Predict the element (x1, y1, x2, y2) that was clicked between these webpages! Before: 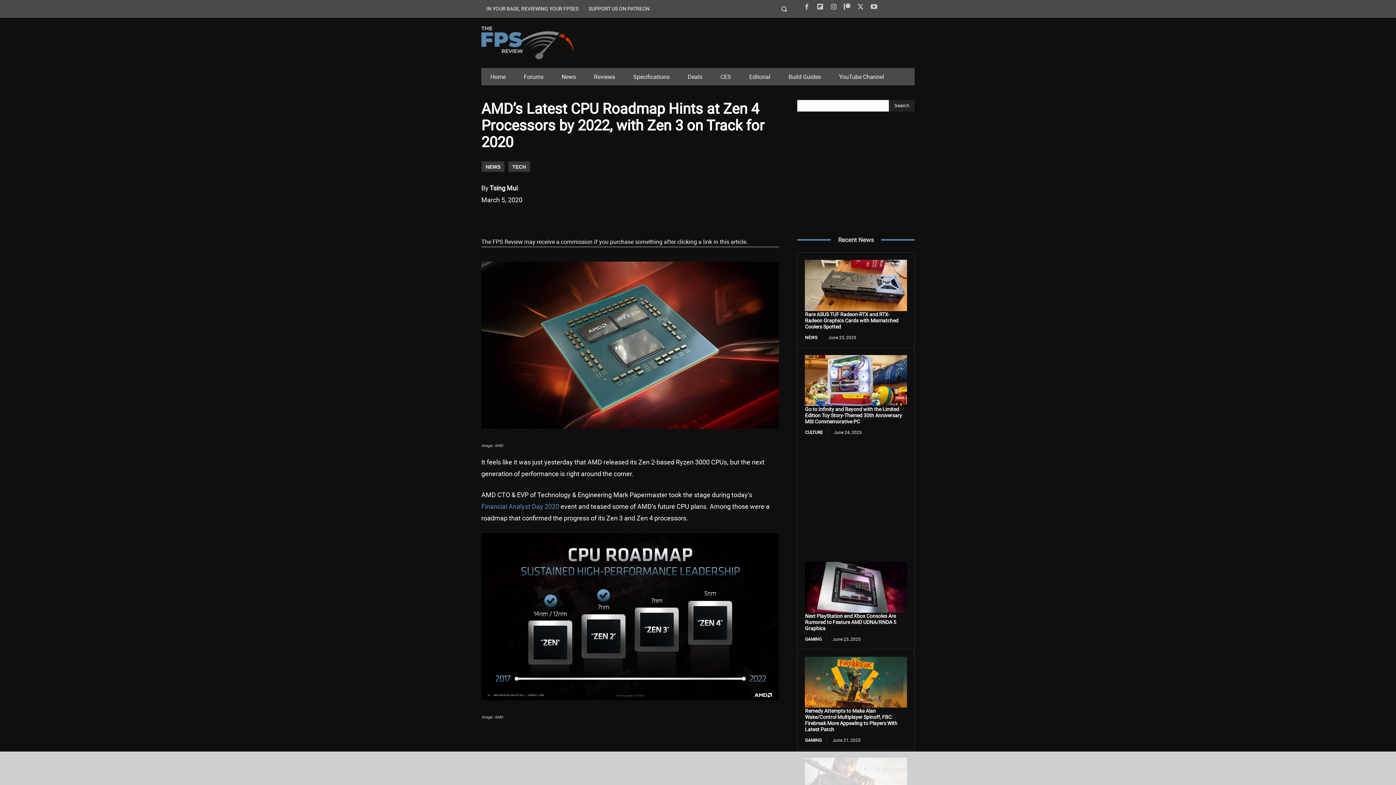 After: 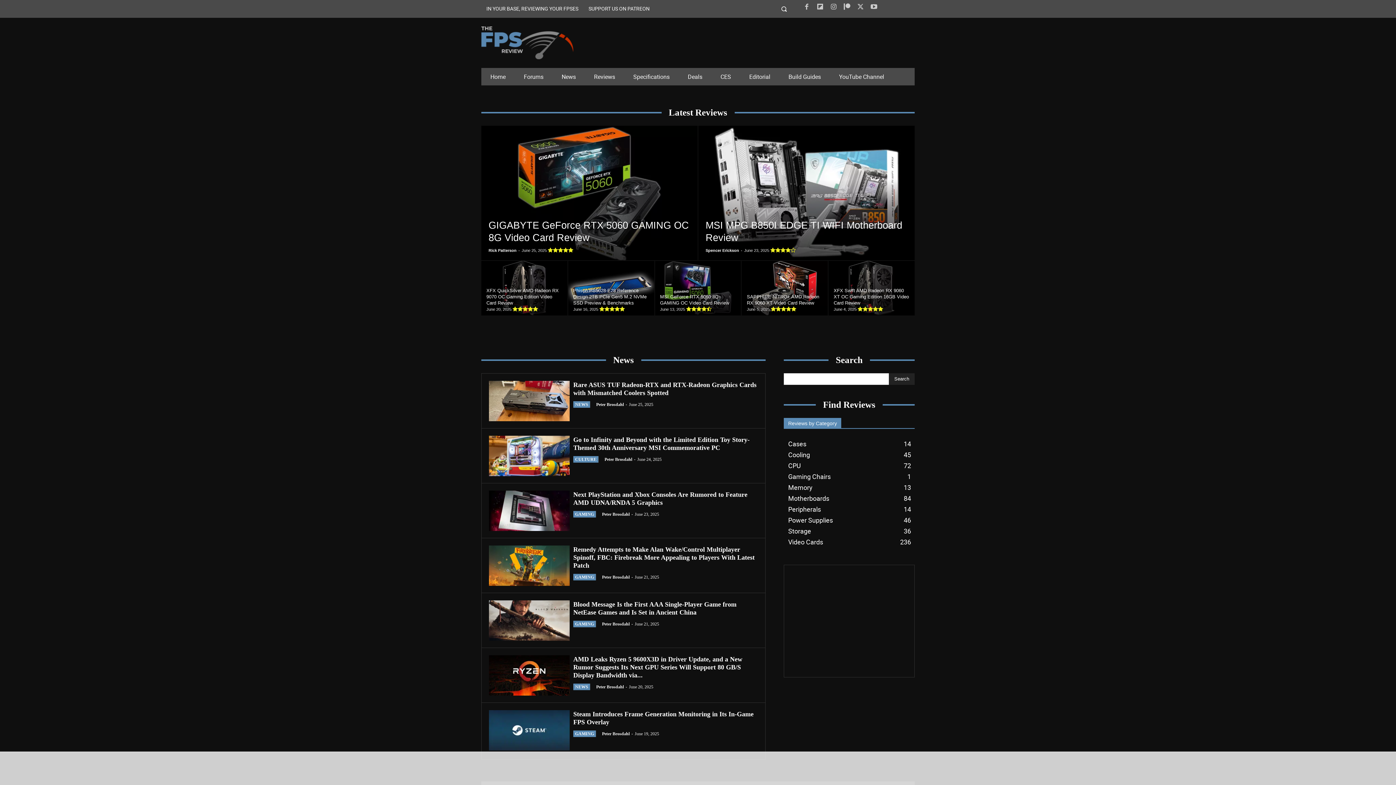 Action: bbox: (481, 26, 573, 59)